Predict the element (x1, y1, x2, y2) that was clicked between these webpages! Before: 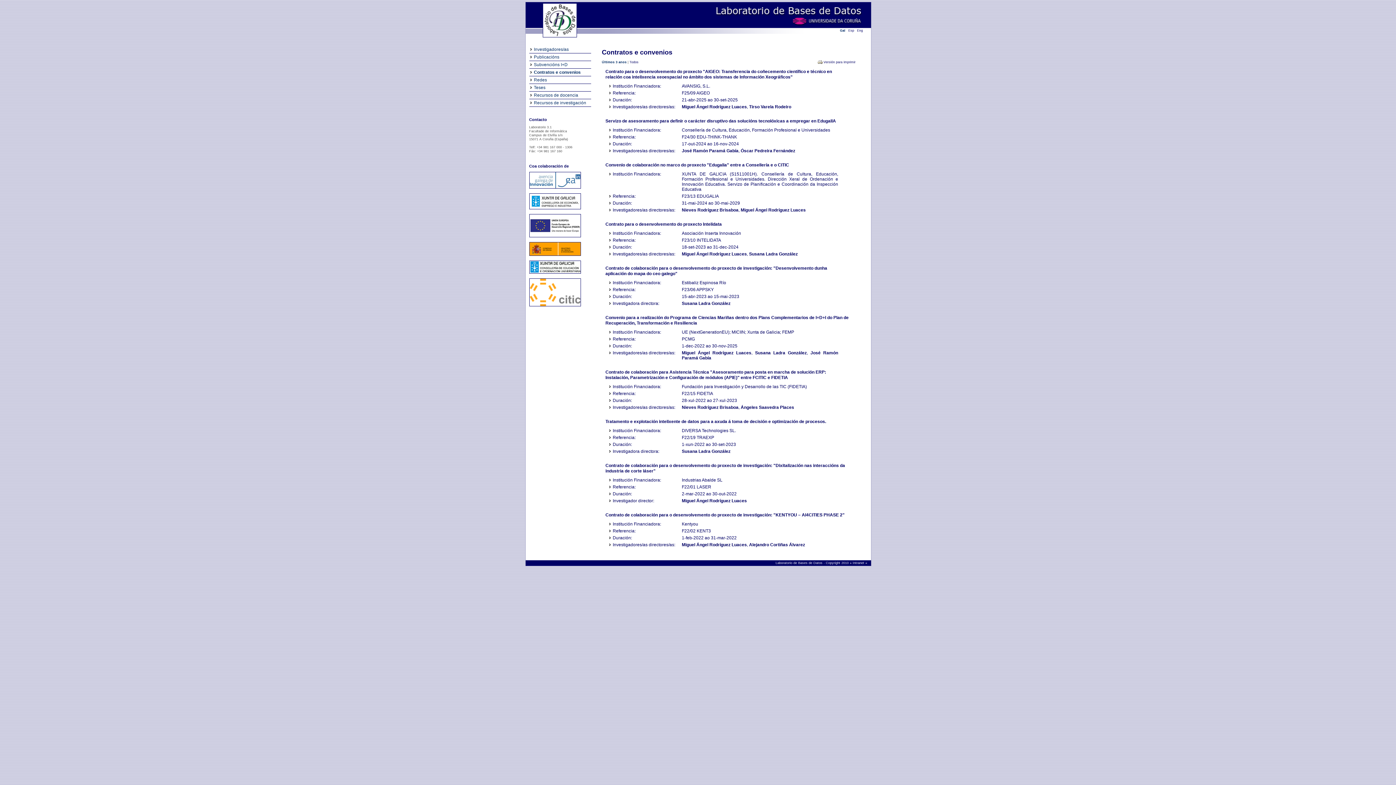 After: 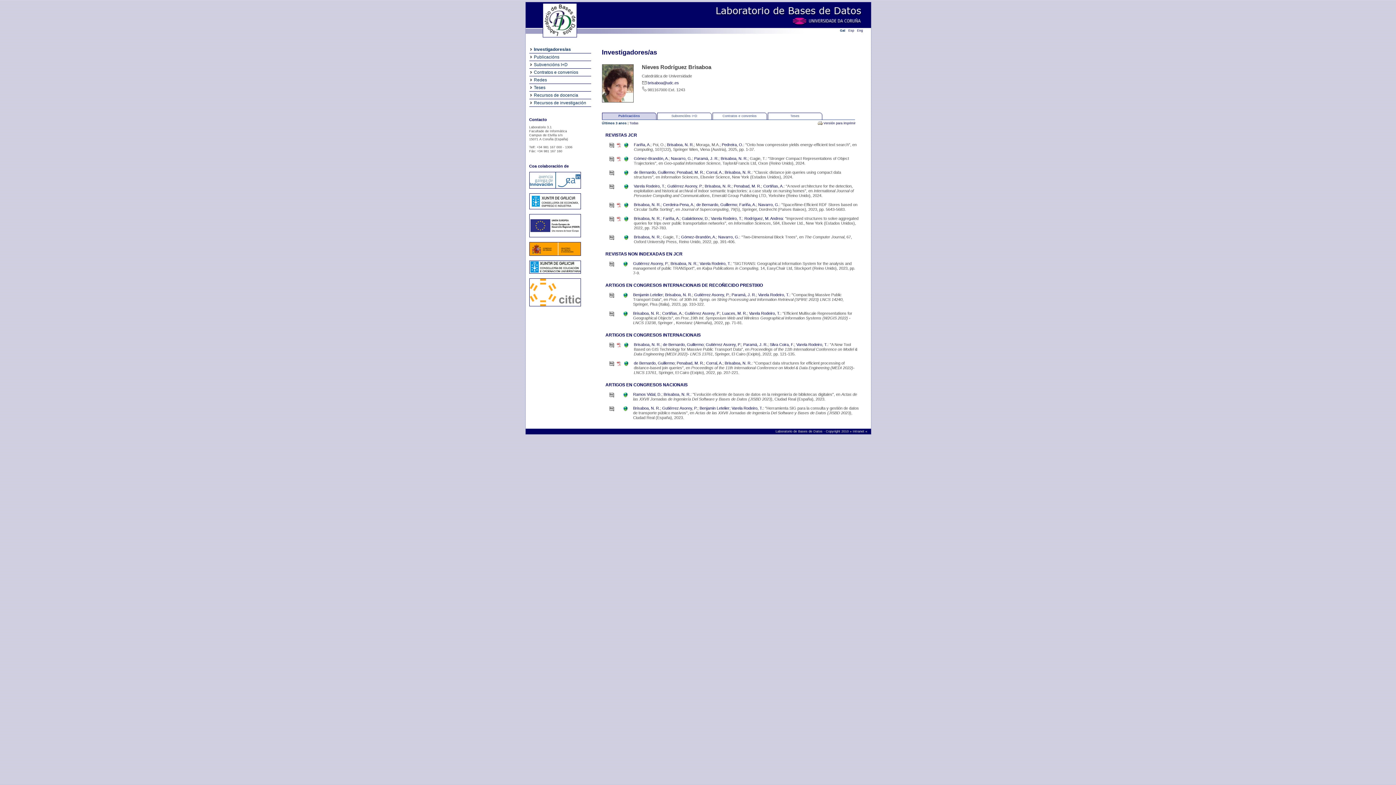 Action: bbox: (682, 207, 738, 212) label: Nieves Rodríguez Brisaboa